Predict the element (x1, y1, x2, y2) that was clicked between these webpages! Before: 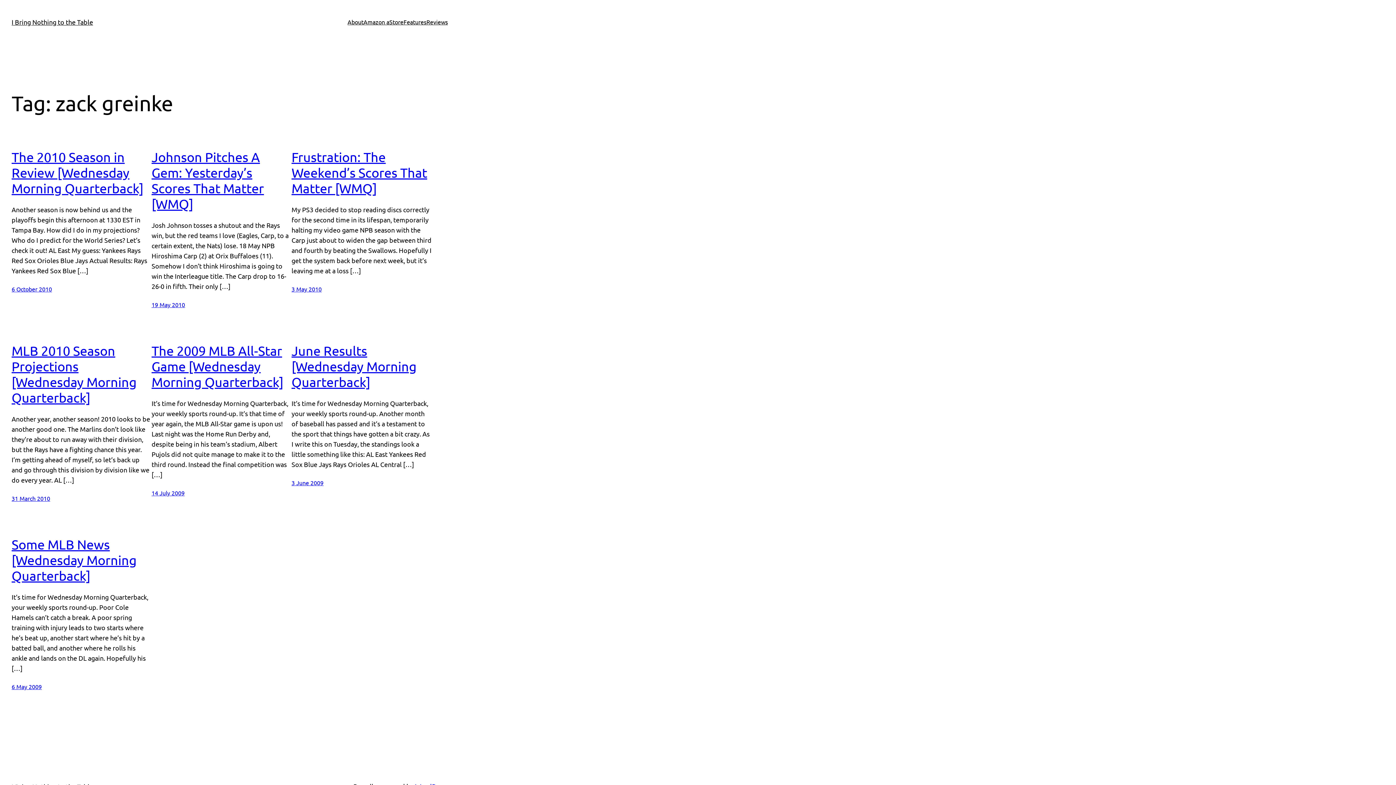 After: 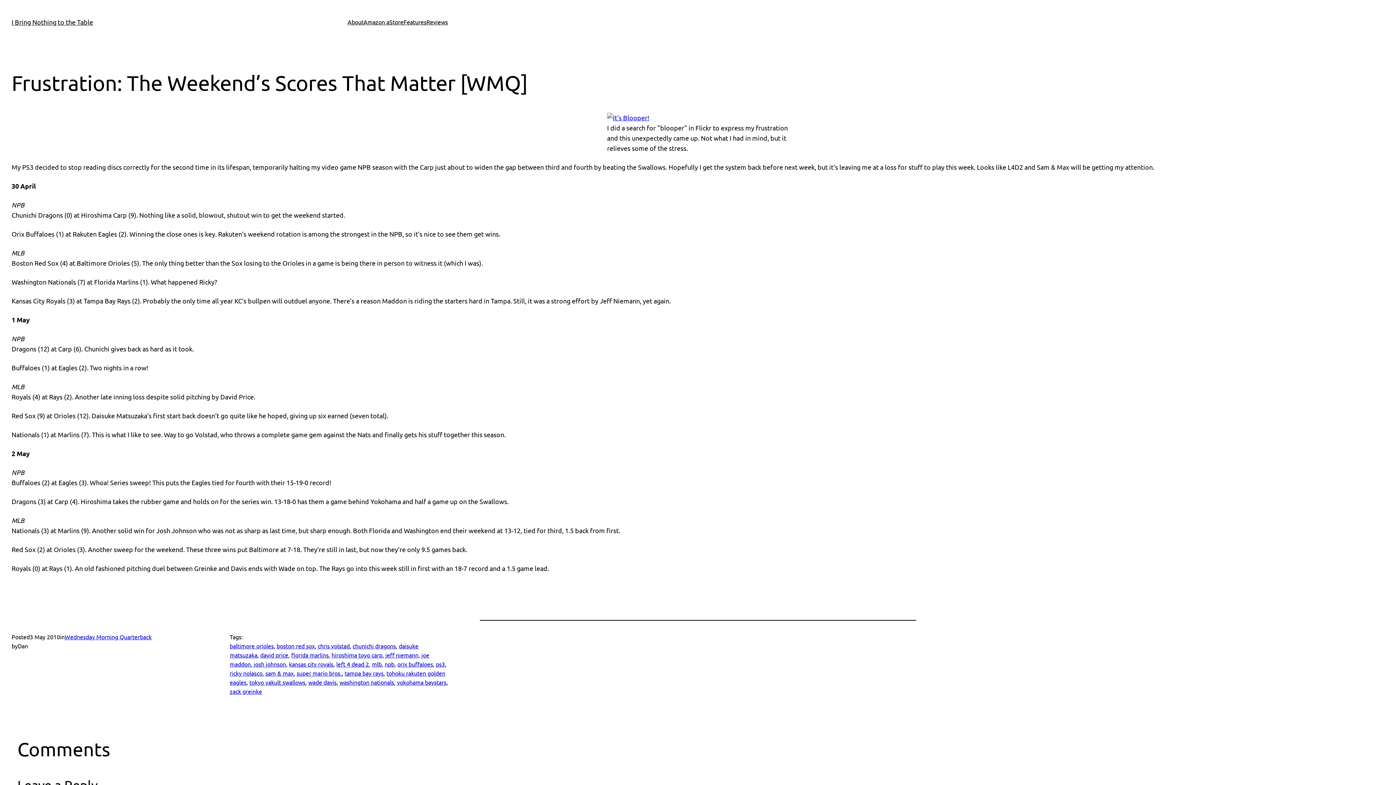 Action: bbox: (291, 149, 431, 196) label: Frustration: The Weekend’s Scores That Matter [WMQ]